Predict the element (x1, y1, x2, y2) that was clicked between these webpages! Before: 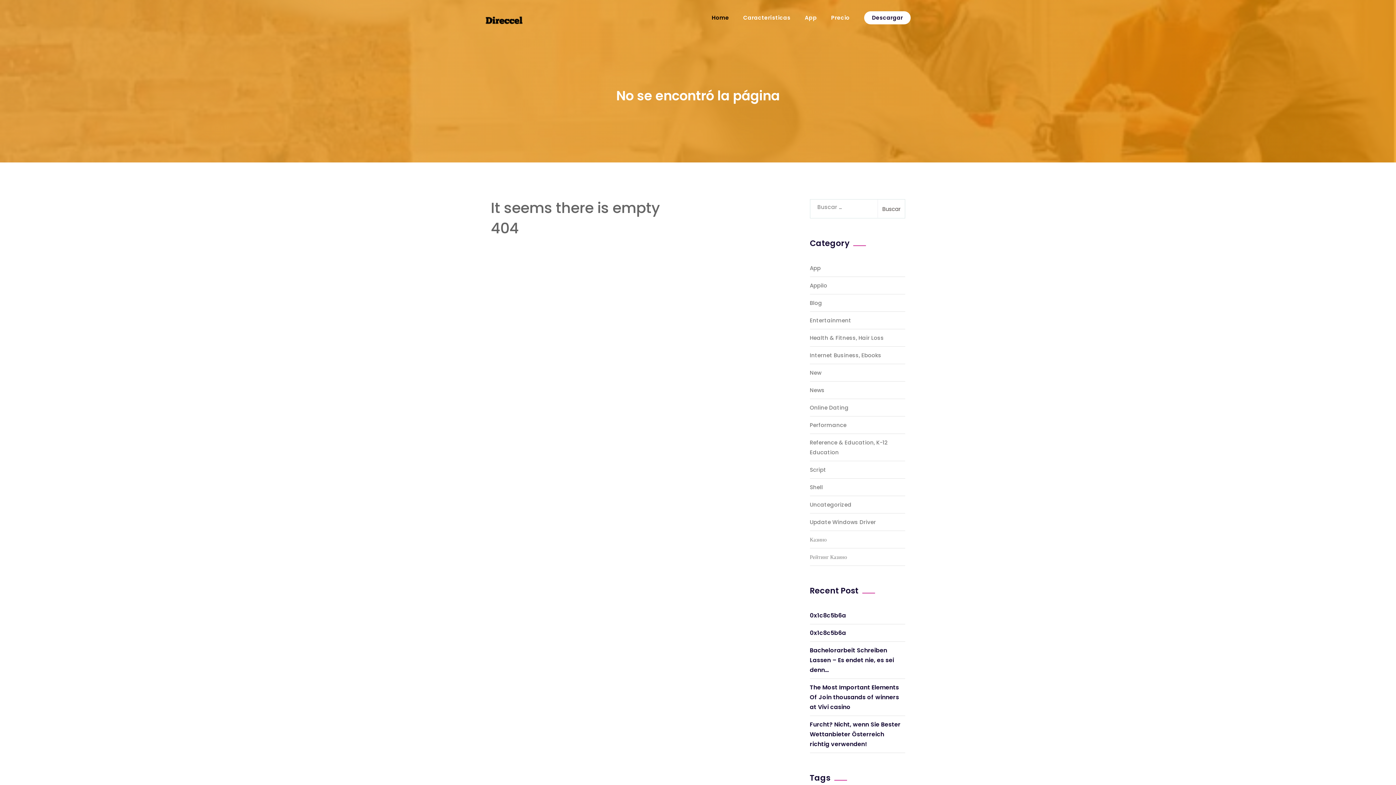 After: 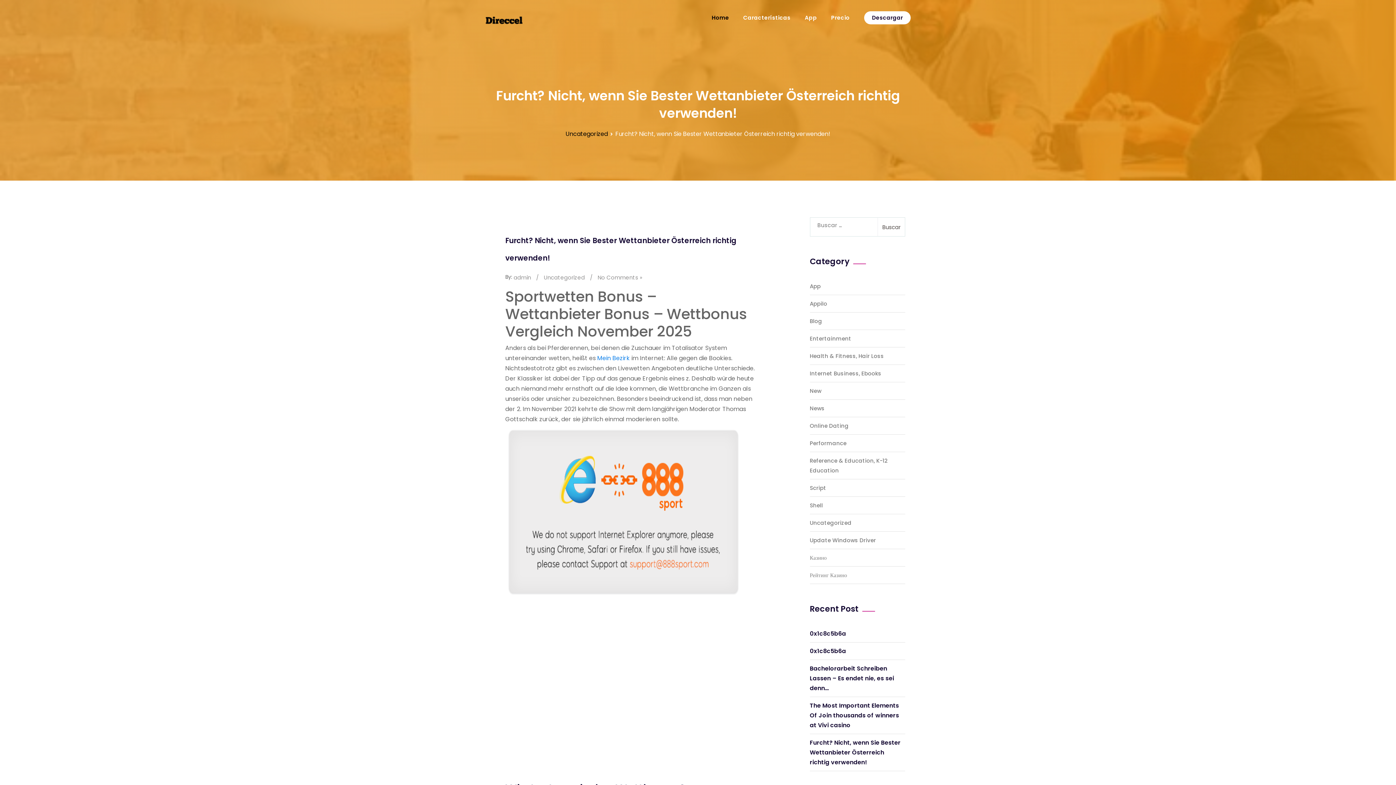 Action: bbox: (810, 720, 900, 748) label: Furcht? Nicht, wenn Sie Bester Wettanbieter Österreich richtig verwenden!